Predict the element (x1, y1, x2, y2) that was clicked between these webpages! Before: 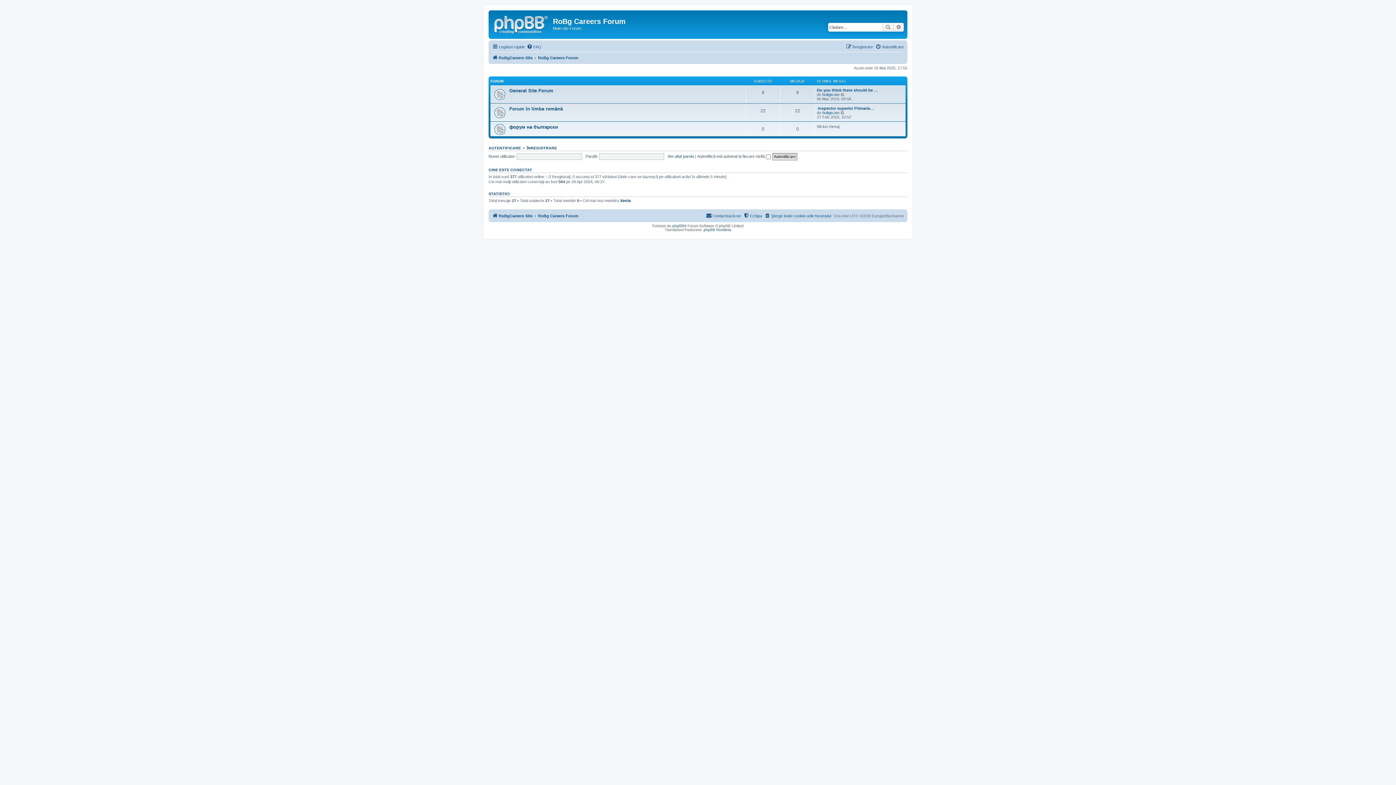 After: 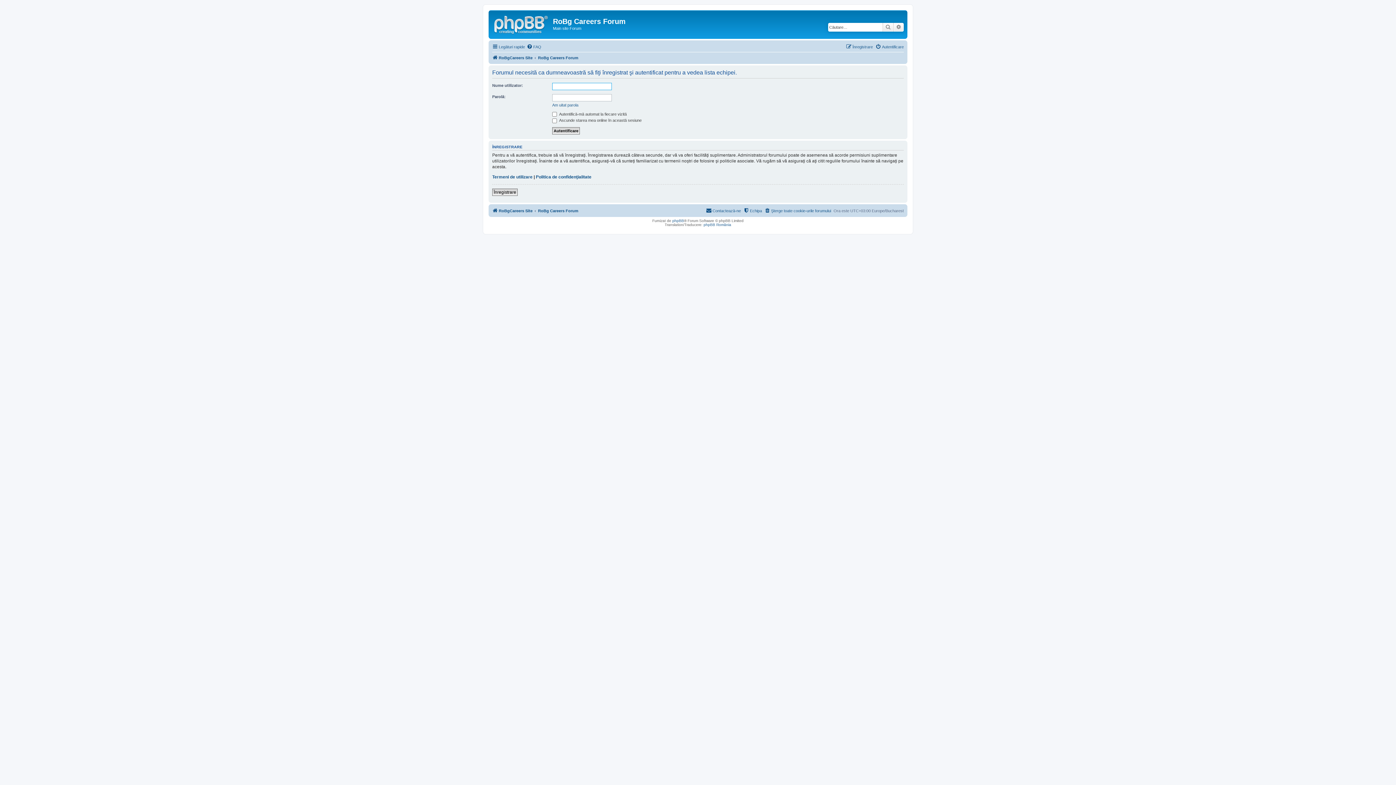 Action: bbox: (743, 211, 762, 220) label: Echipa